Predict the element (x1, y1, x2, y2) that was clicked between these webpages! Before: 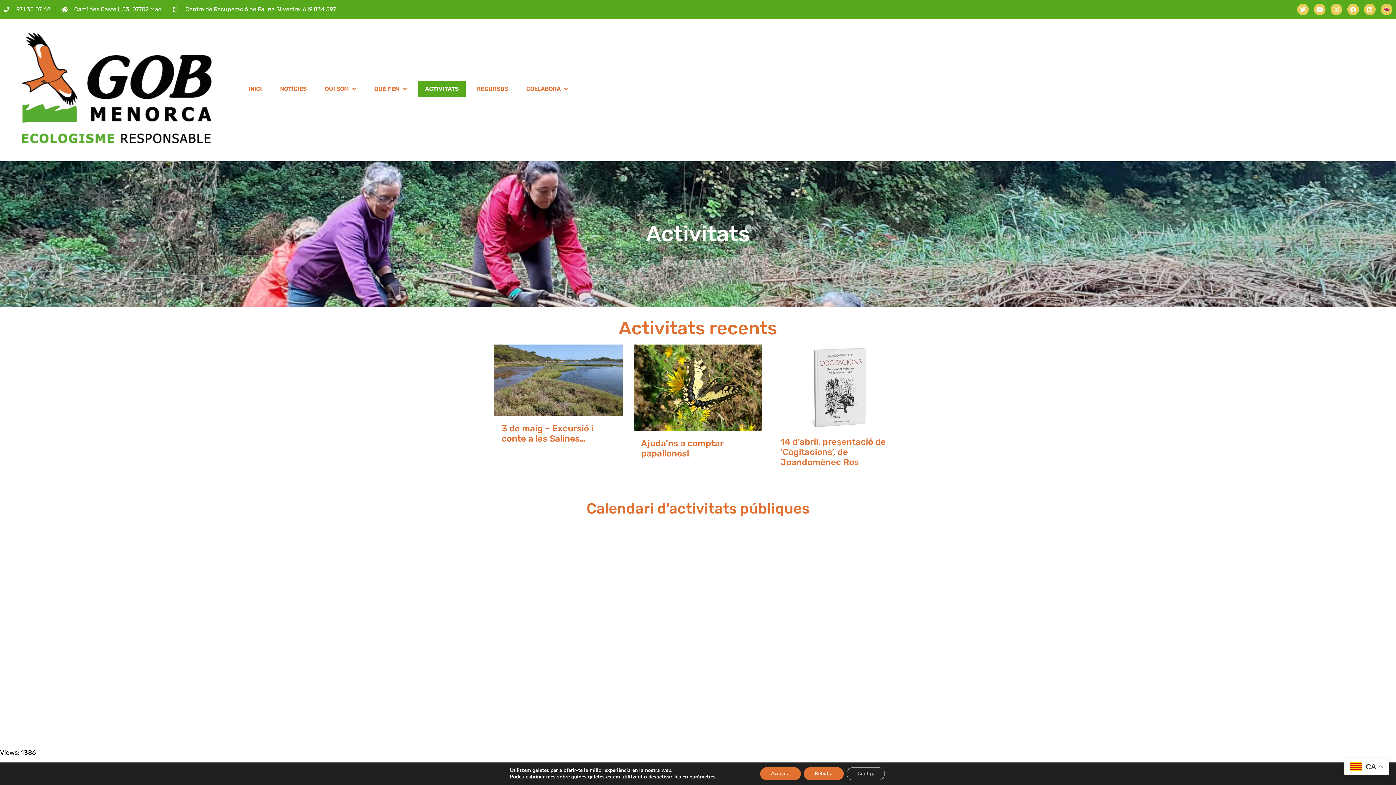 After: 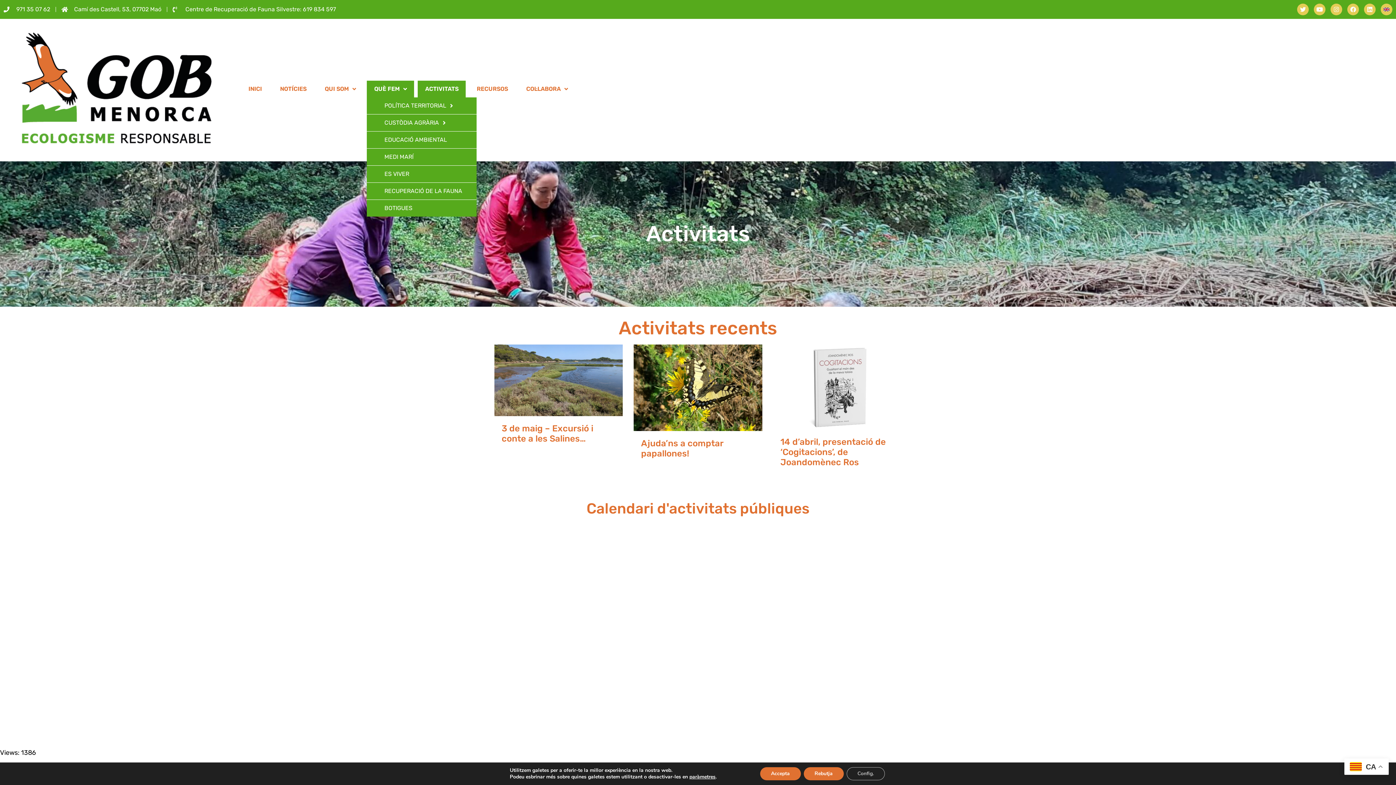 Action: label: QUÈ FEM bbox: (367, 80, 414, 97)